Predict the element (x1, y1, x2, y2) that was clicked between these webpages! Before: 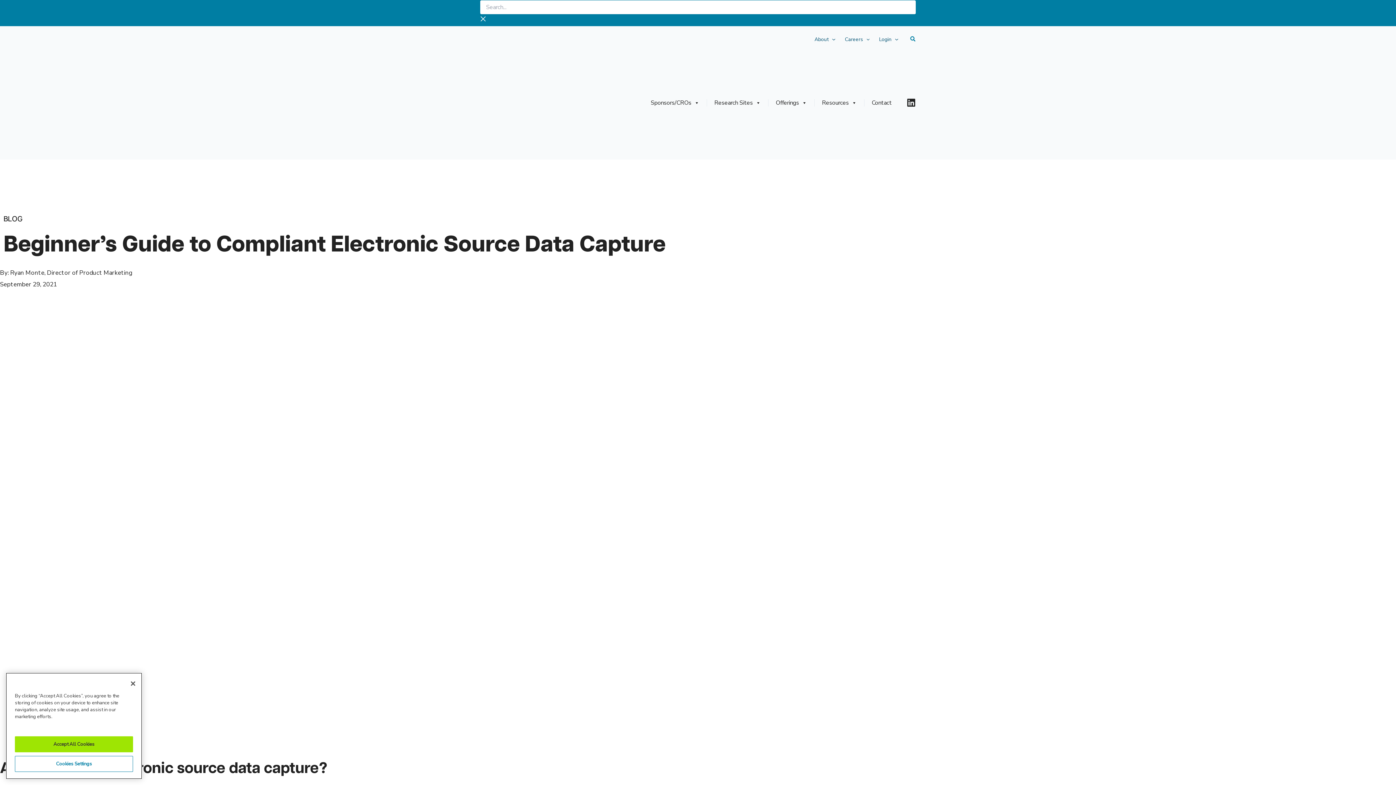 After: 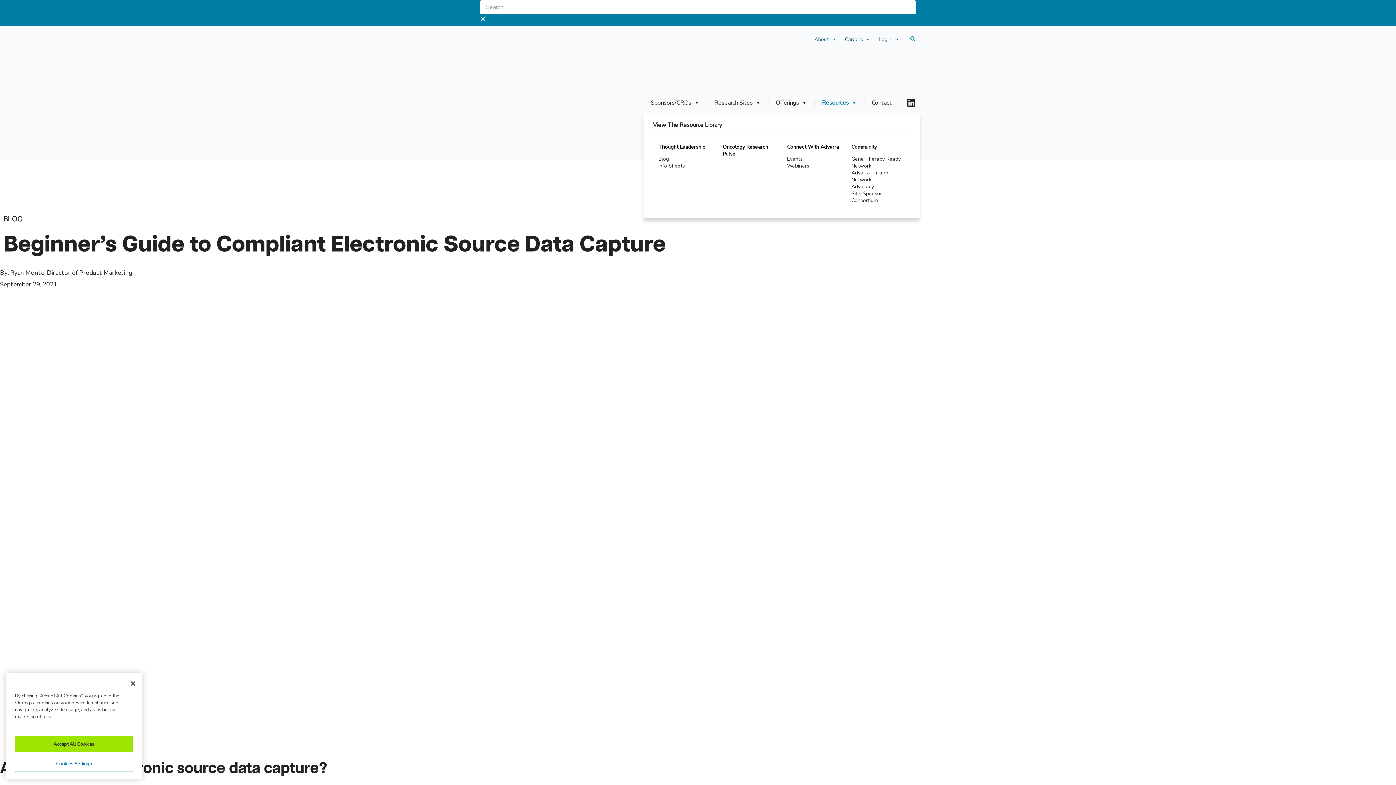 Action: bbox: (814, 99, 864, 106) label: Resources